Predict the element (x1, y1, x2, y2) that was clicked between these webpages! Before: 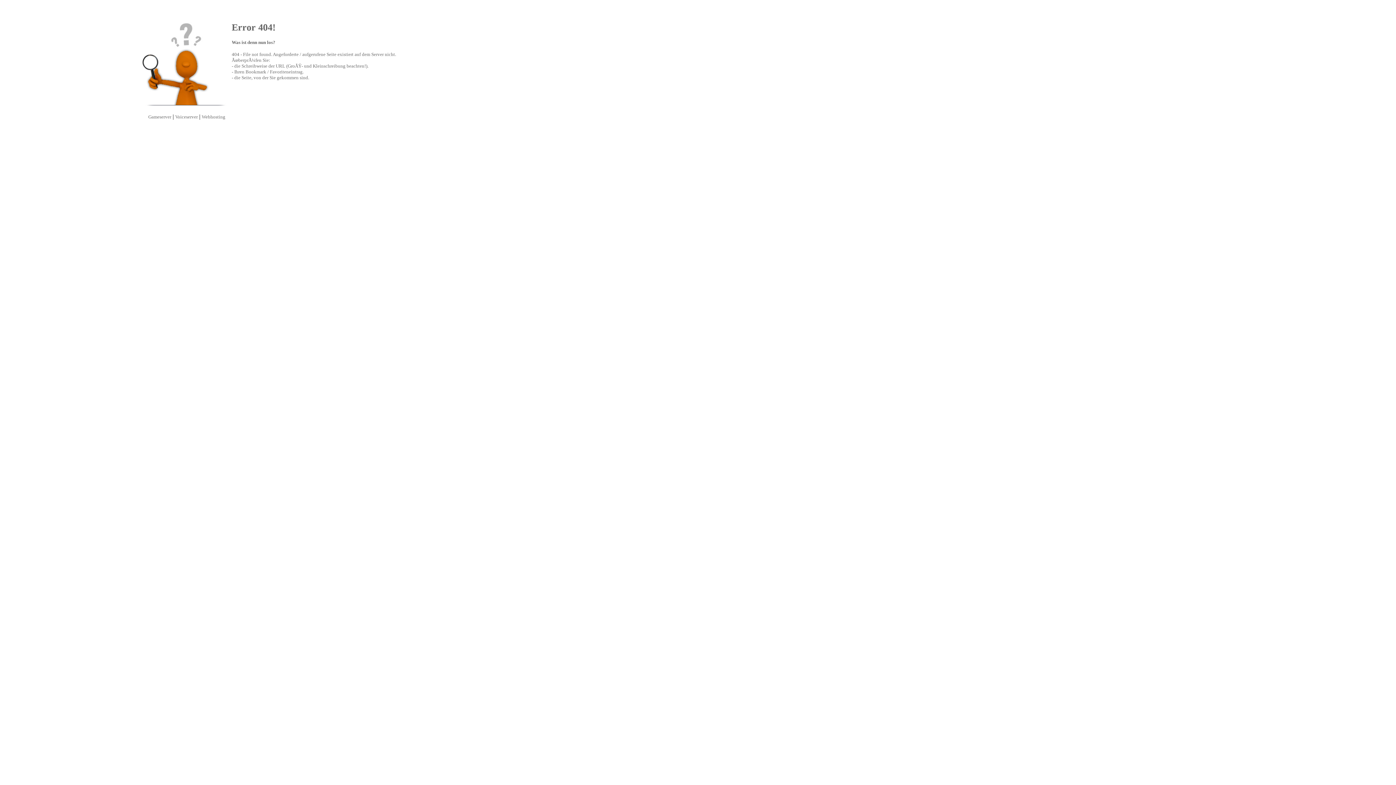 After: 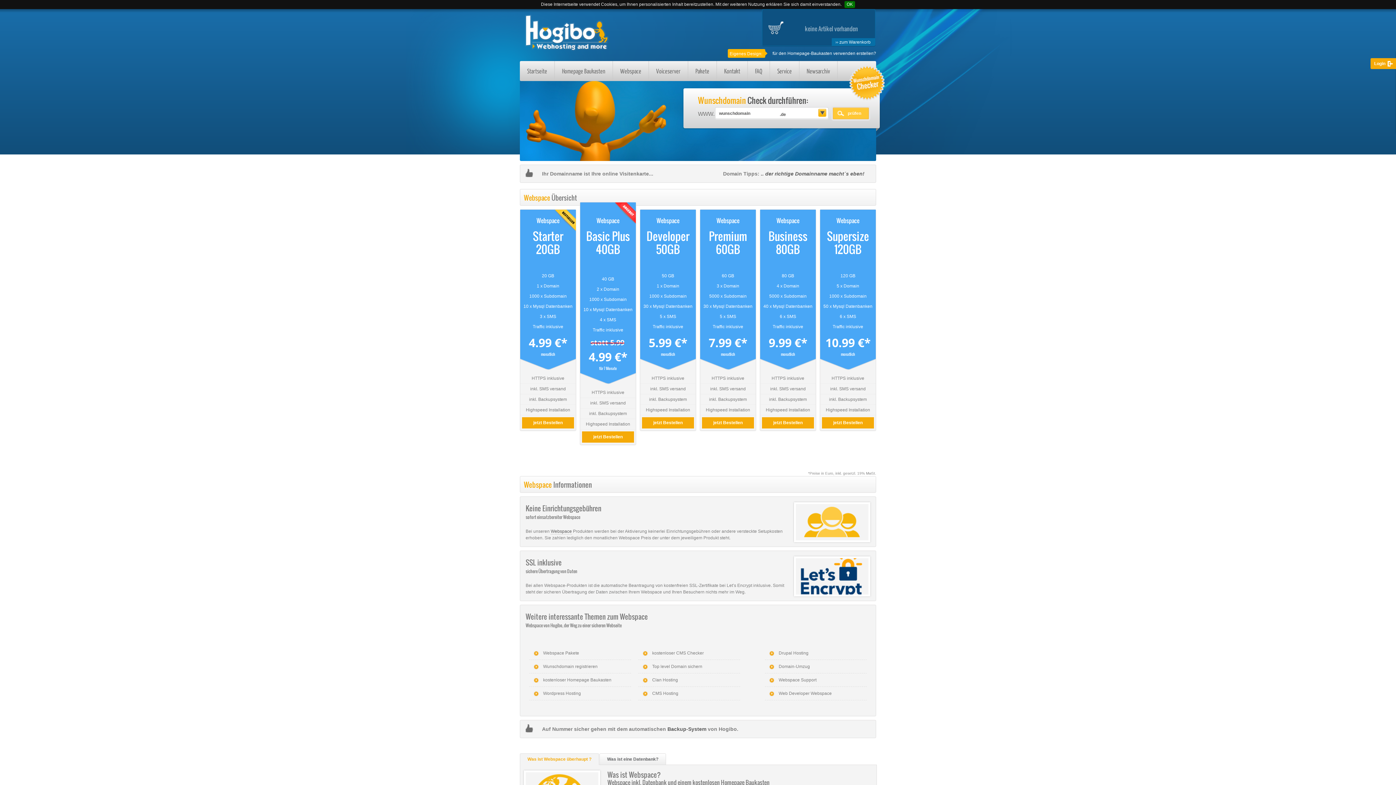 Action: label: Webhosting bbox: (201, 114, 225, 119)